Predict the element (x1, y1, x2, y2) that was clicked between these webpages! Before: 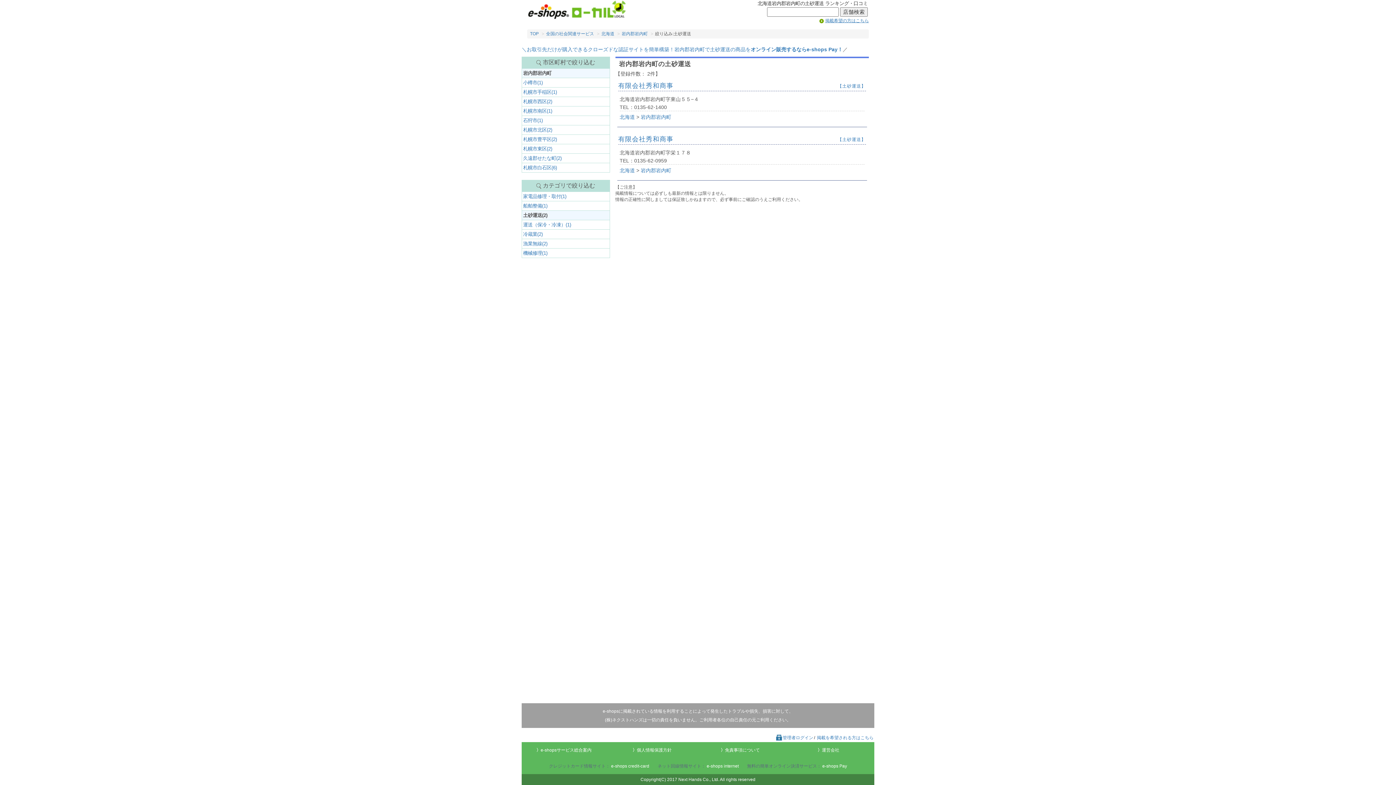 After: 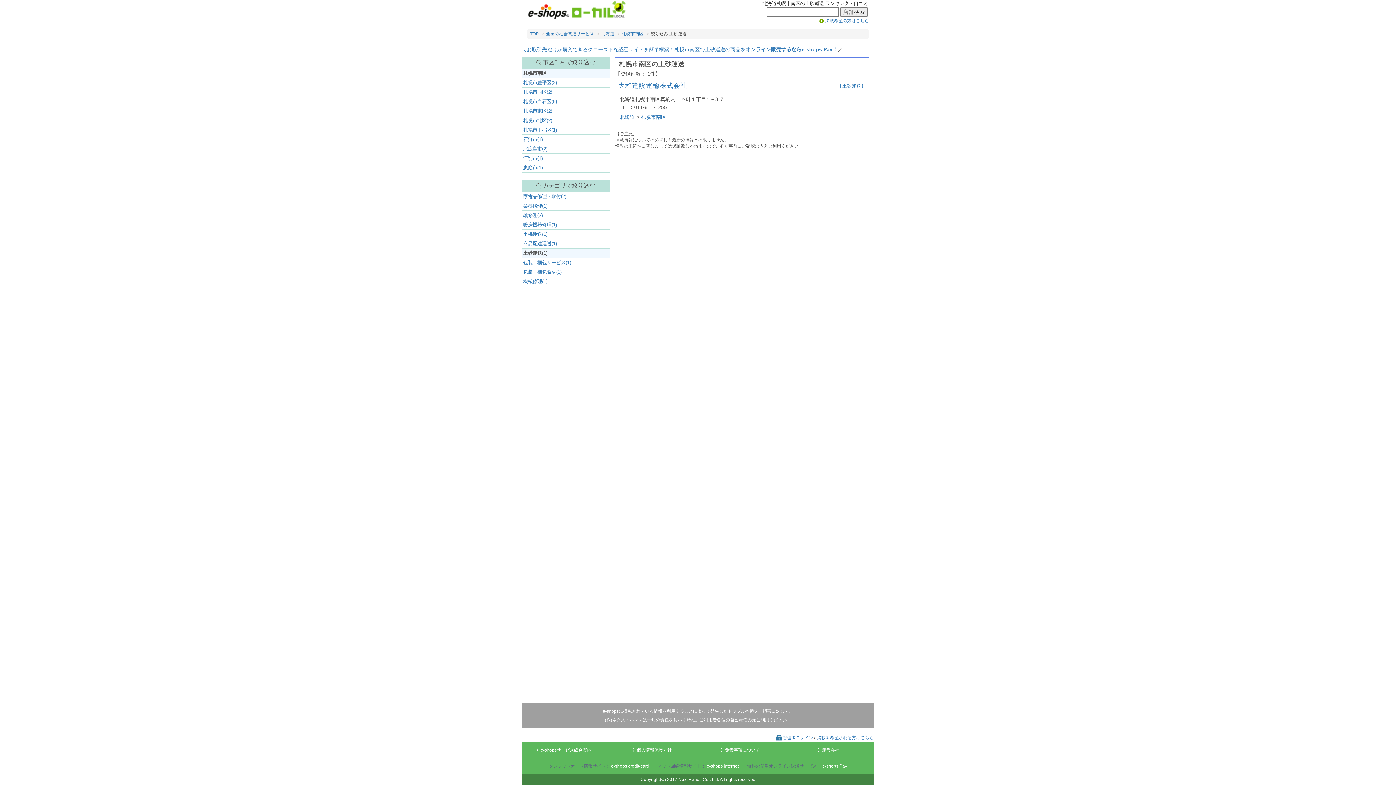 Action: bbox: (521, 106, 610, 116) label: 札幌市南区(1)